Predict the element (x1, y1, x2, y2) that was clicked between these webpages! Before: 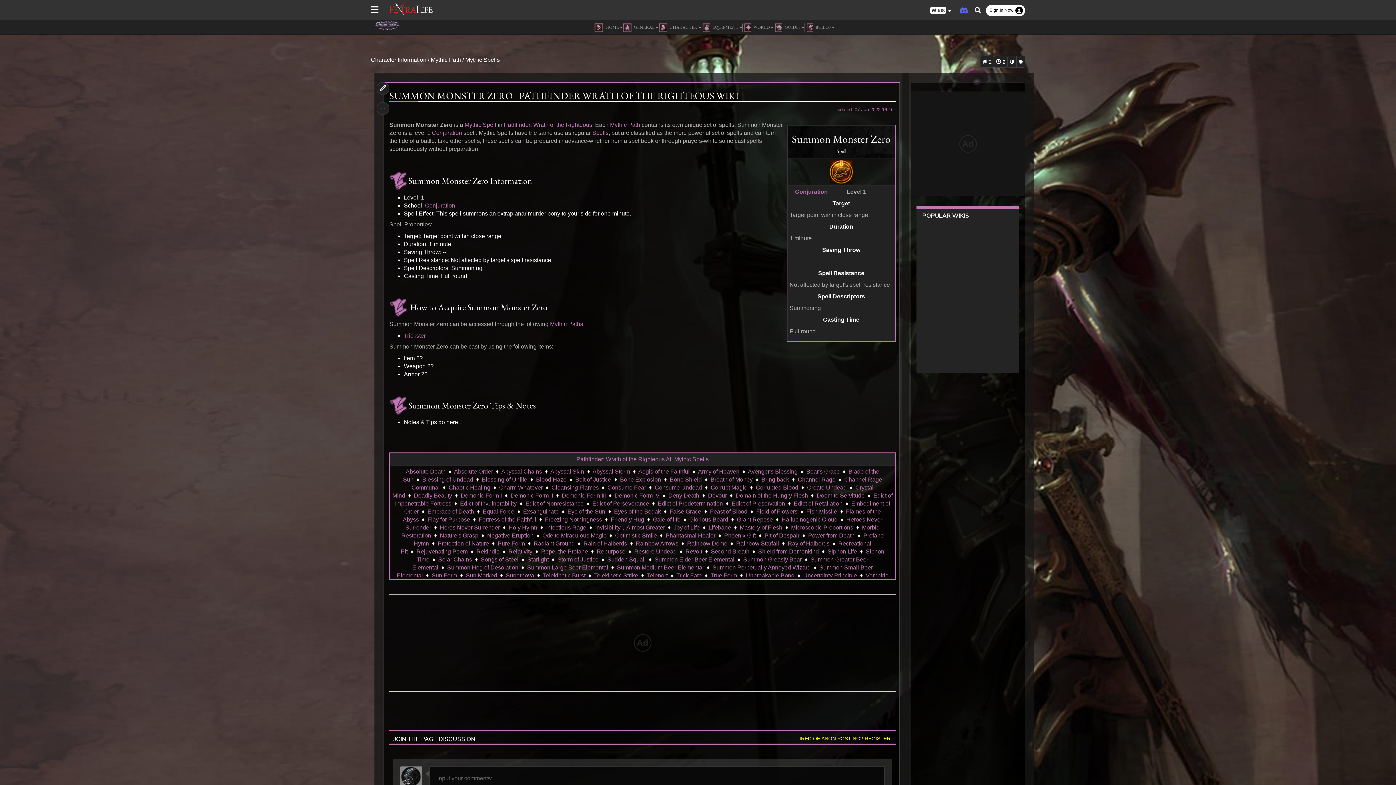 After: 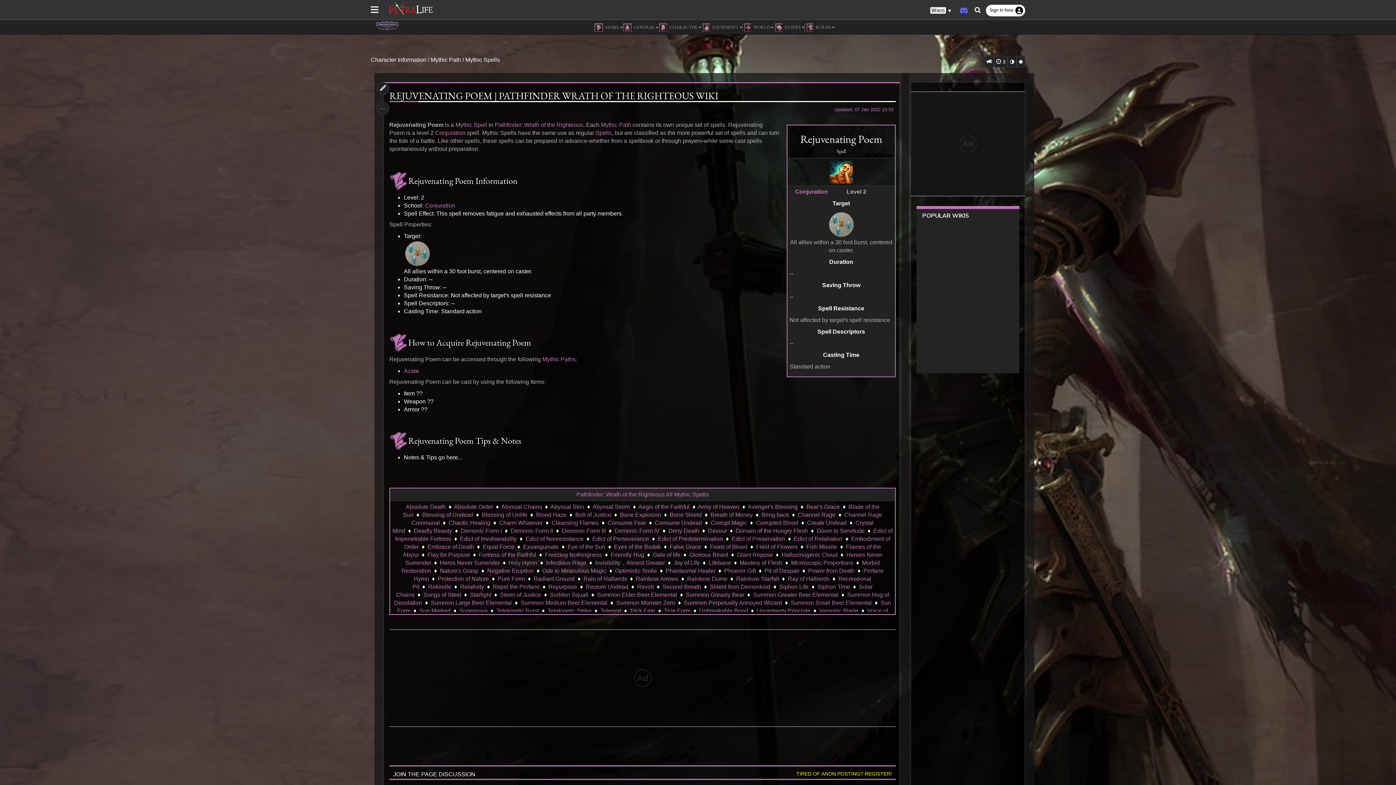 Action: bbox: (416, 548, 467, 554) label: Rejuvenating Poem